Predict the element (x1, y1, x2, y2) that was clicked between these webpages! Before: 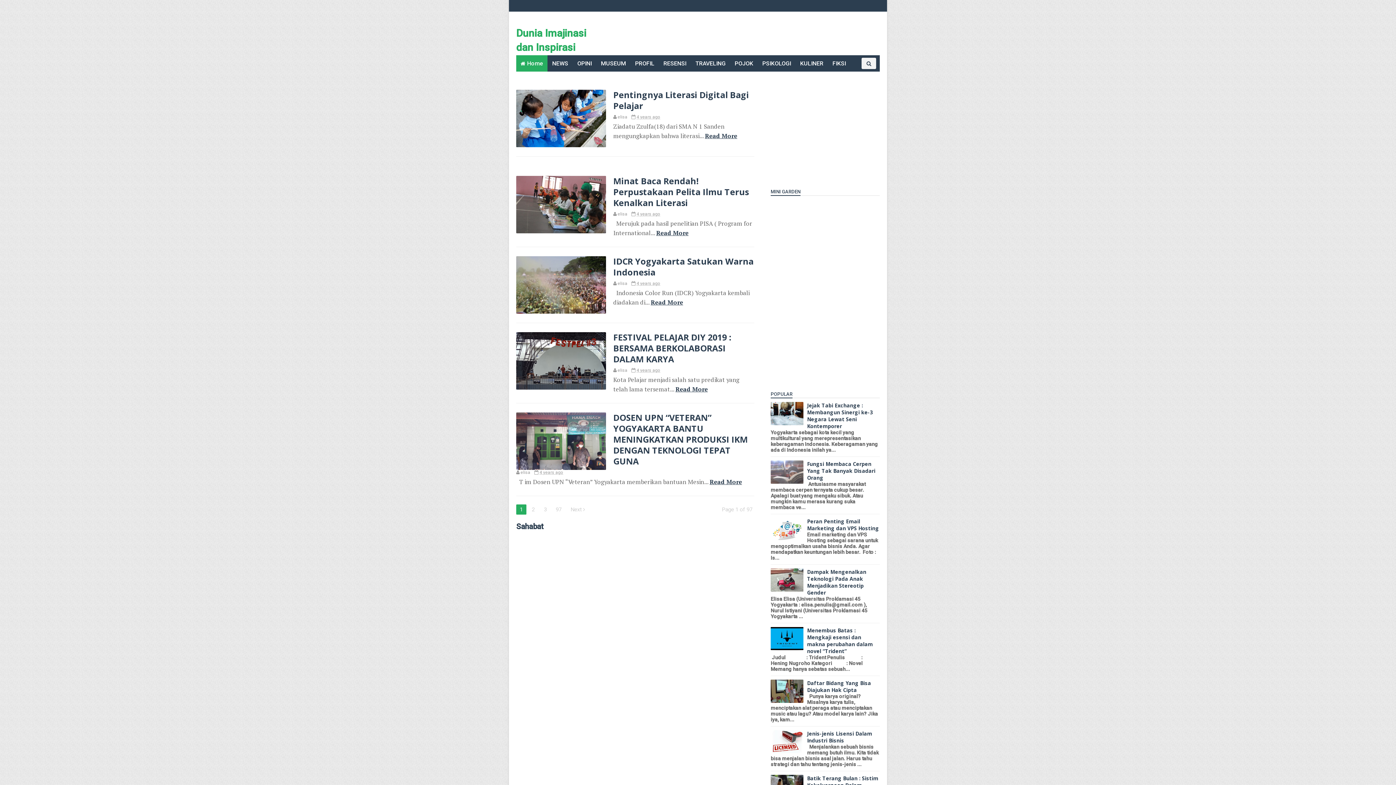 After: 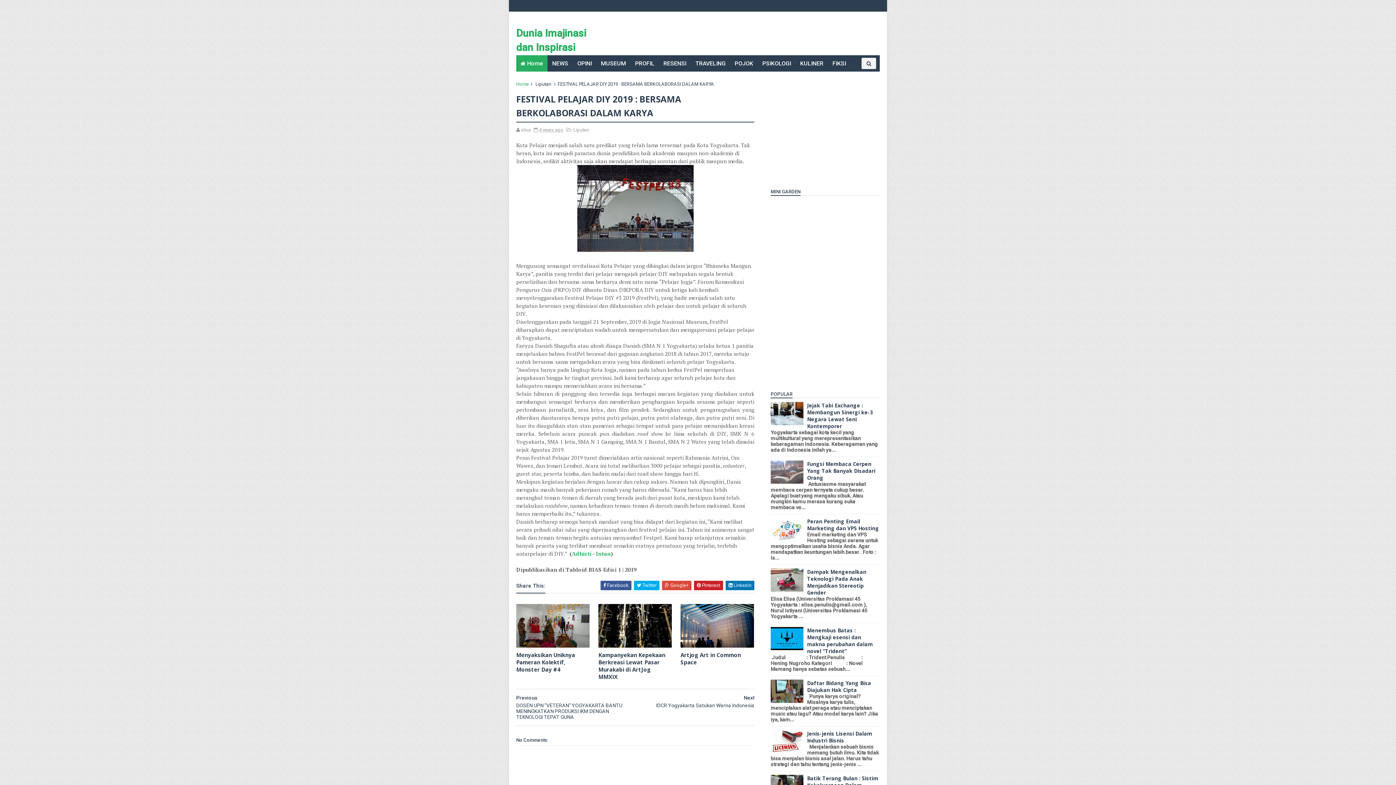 Action: bbox: (516, 332, 606, 389)